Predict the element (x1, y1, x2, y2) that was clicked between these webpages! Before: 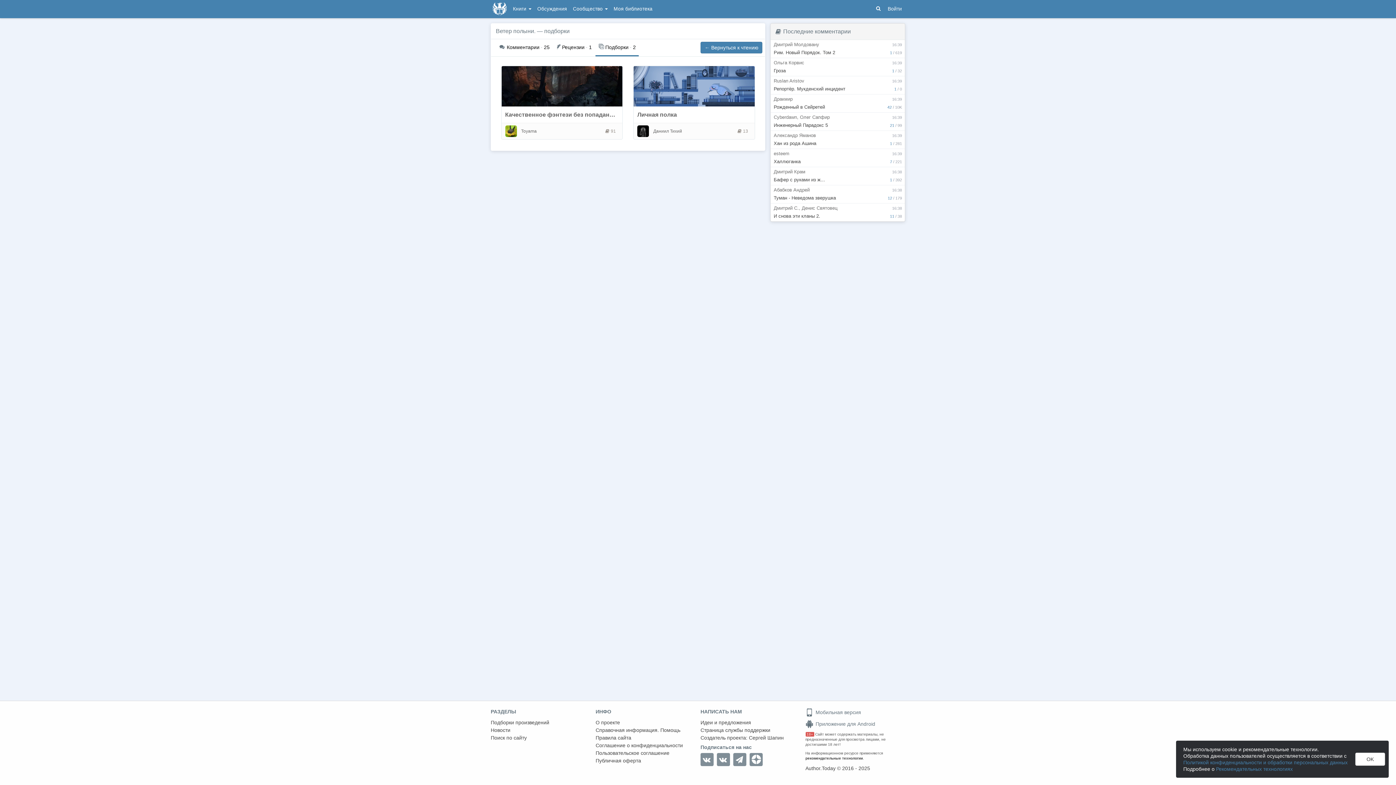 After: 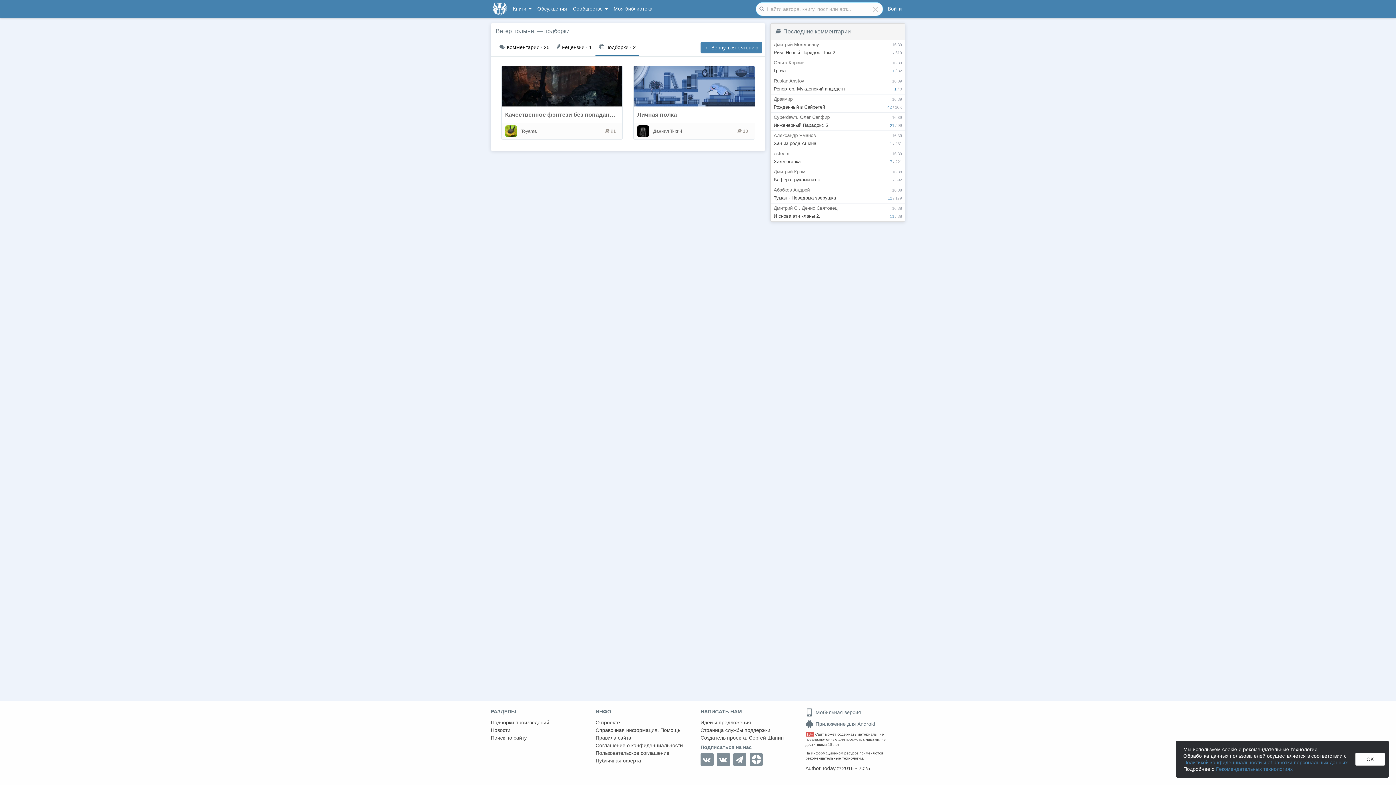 Action: bbox: (873, 0, 885, 17)